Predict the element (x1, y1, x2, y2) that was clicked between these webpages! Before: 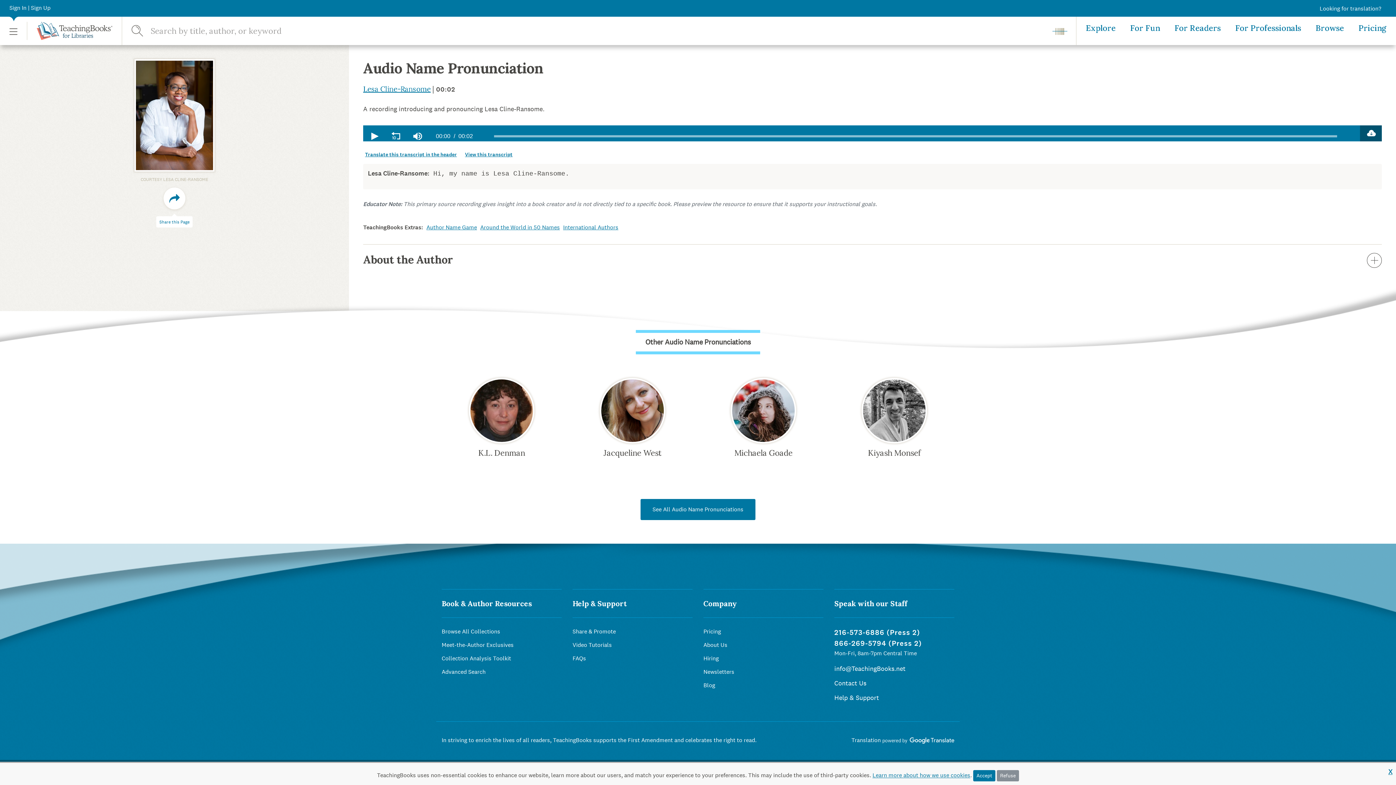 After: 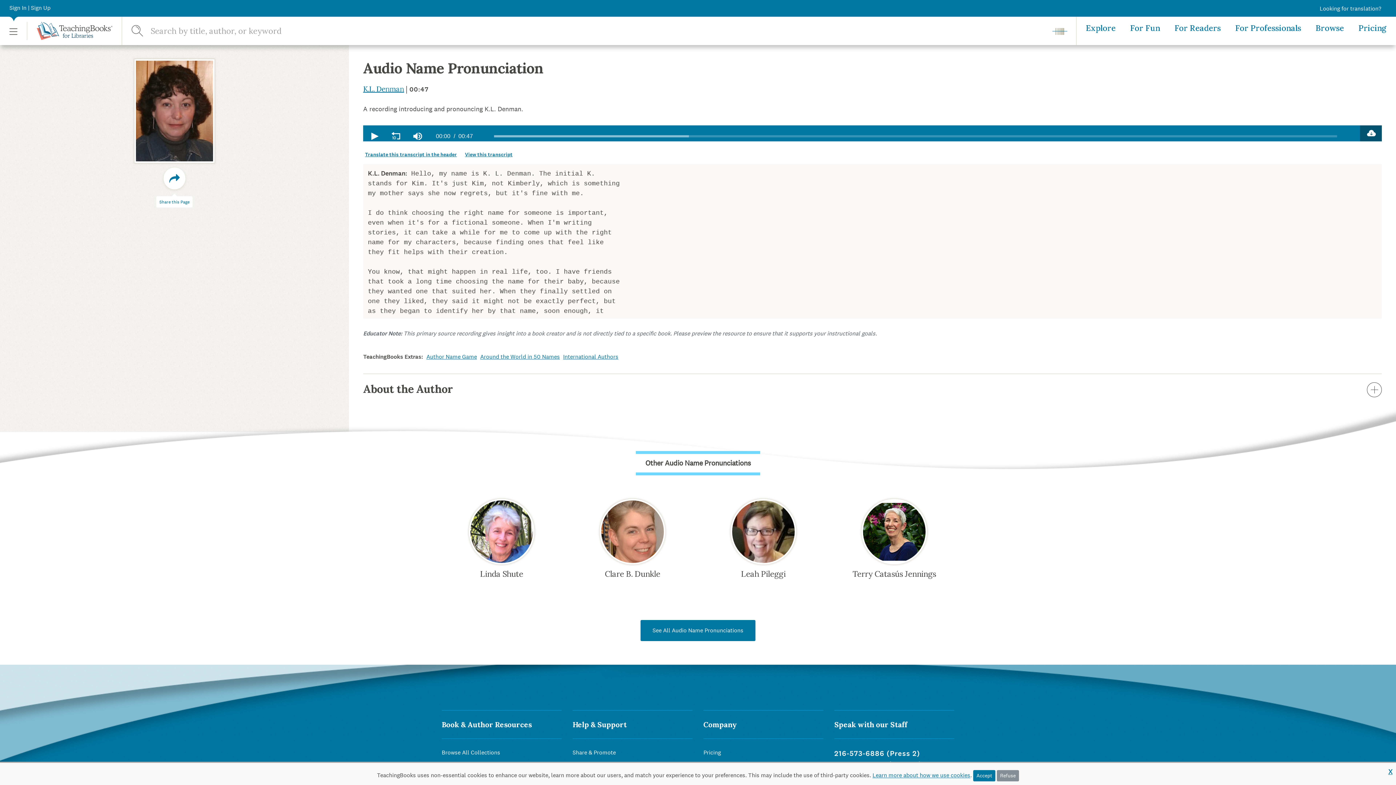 Action: bbox: (470, 379, 533, 442)